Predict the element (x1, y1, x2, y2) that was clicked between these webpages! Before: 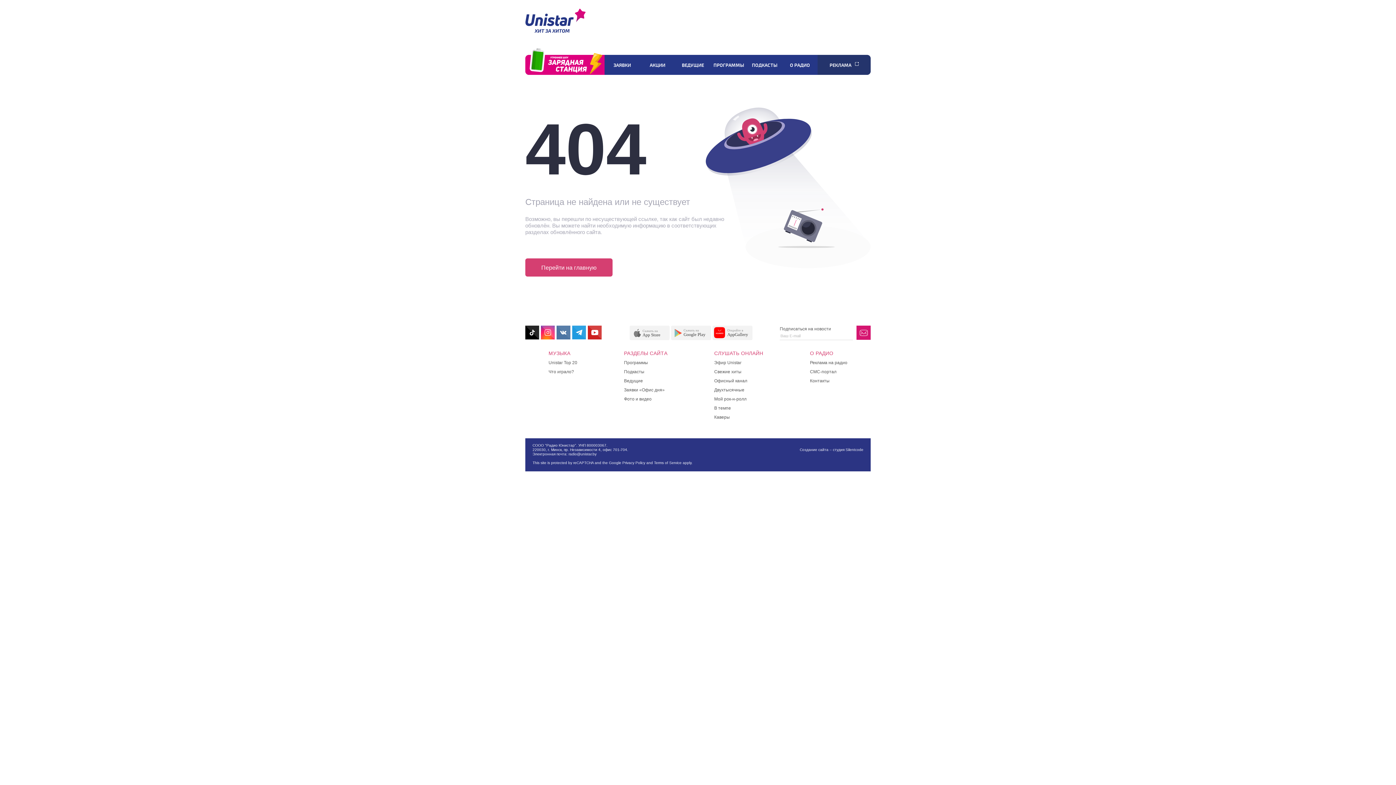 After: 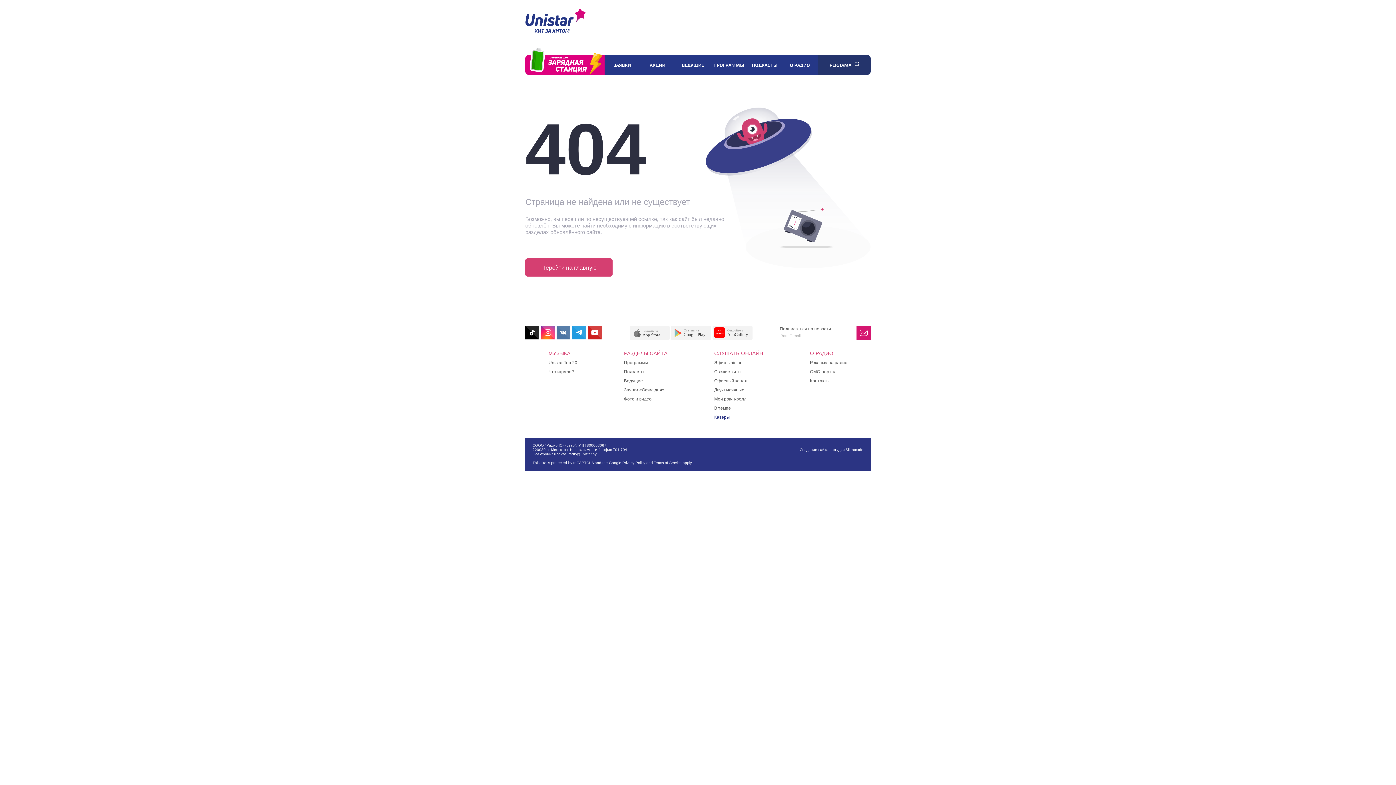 Action: bbox: (714, 414, 763, 423) label: Каверы